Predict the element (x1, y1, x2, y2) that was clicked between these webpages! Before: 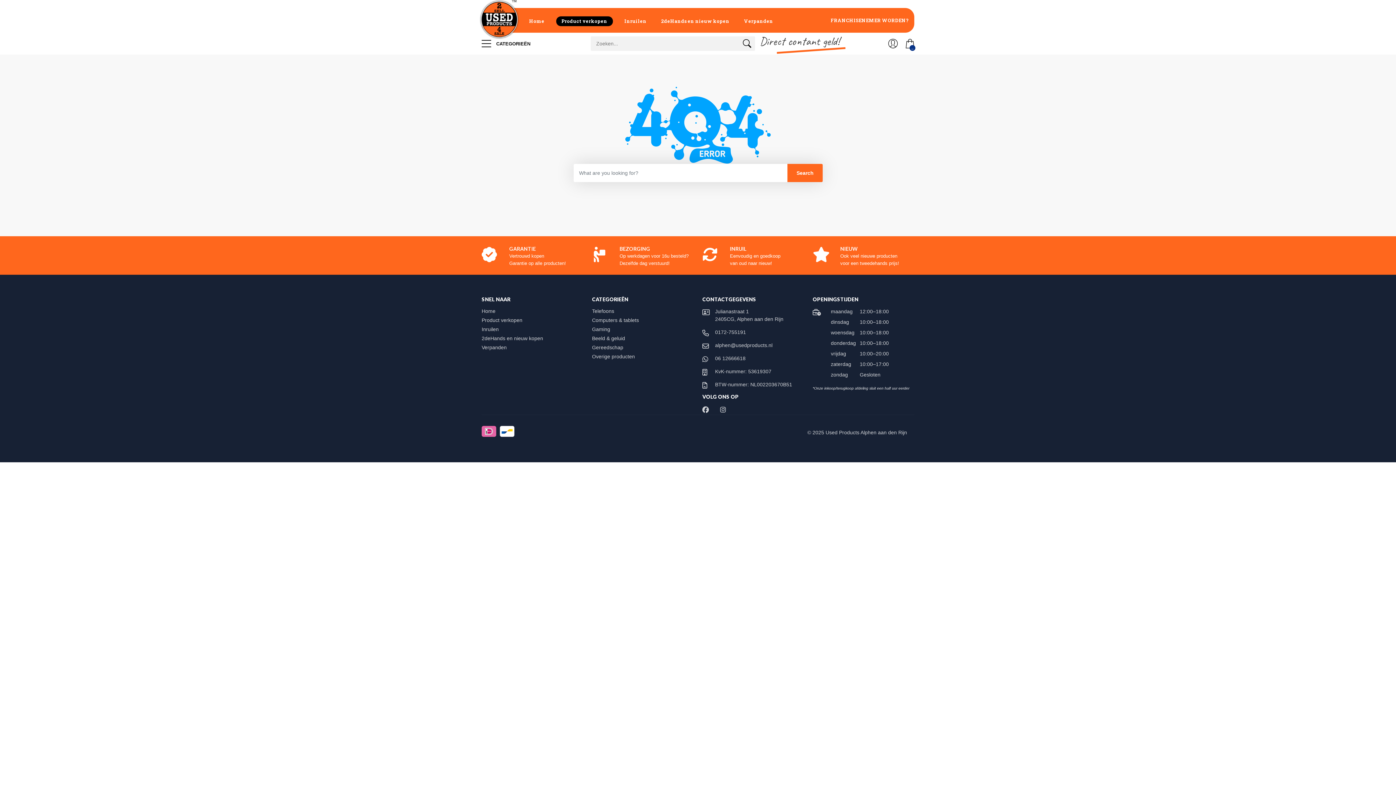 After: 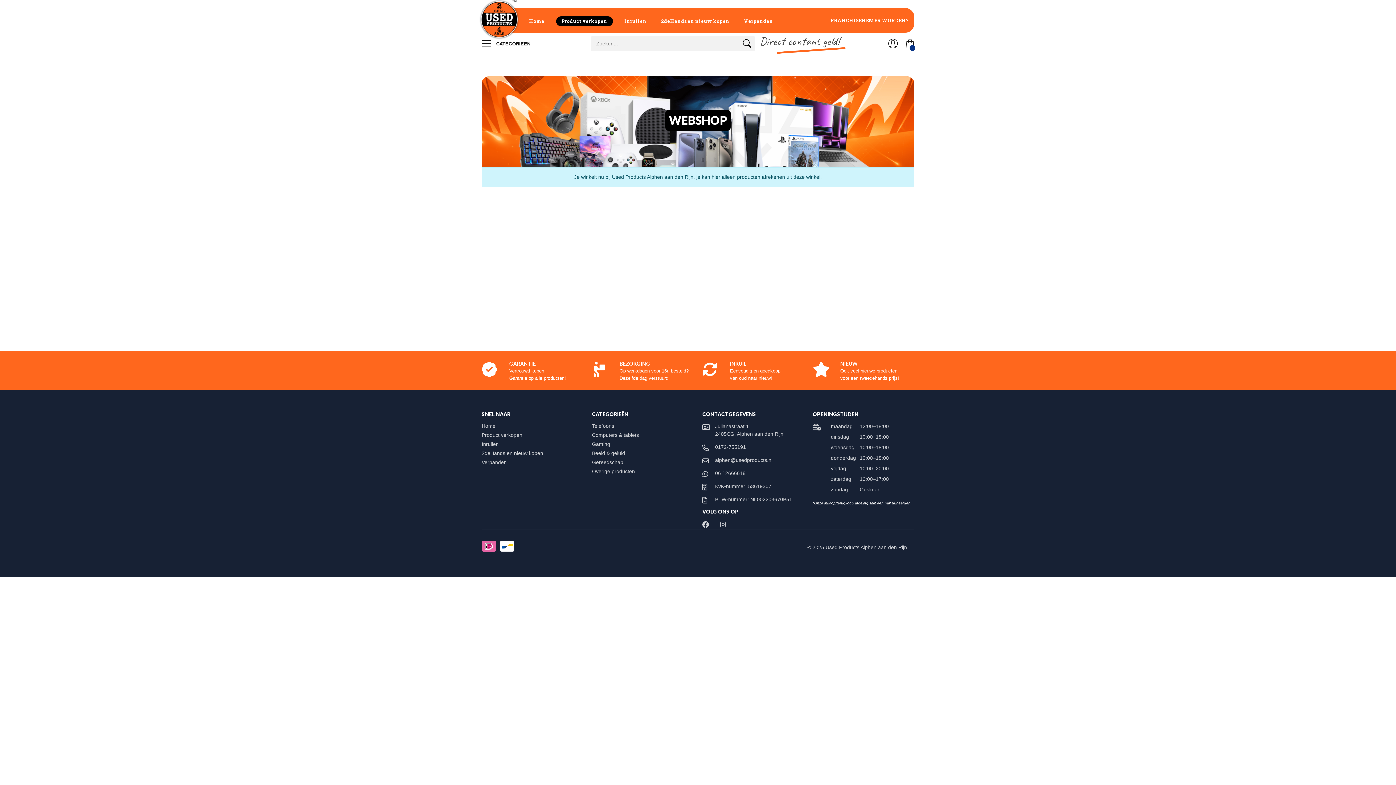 Action: bbox: (888, 32, 898, 54)